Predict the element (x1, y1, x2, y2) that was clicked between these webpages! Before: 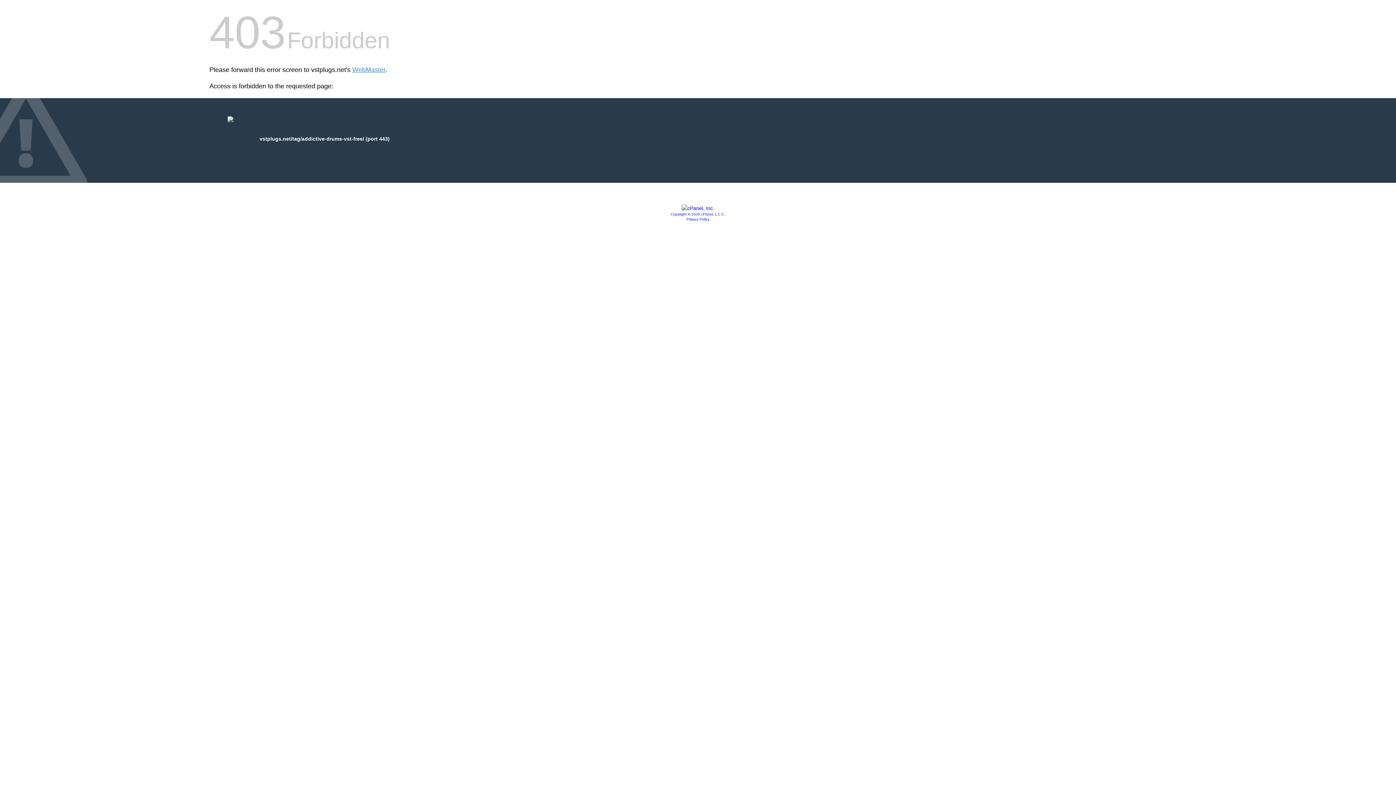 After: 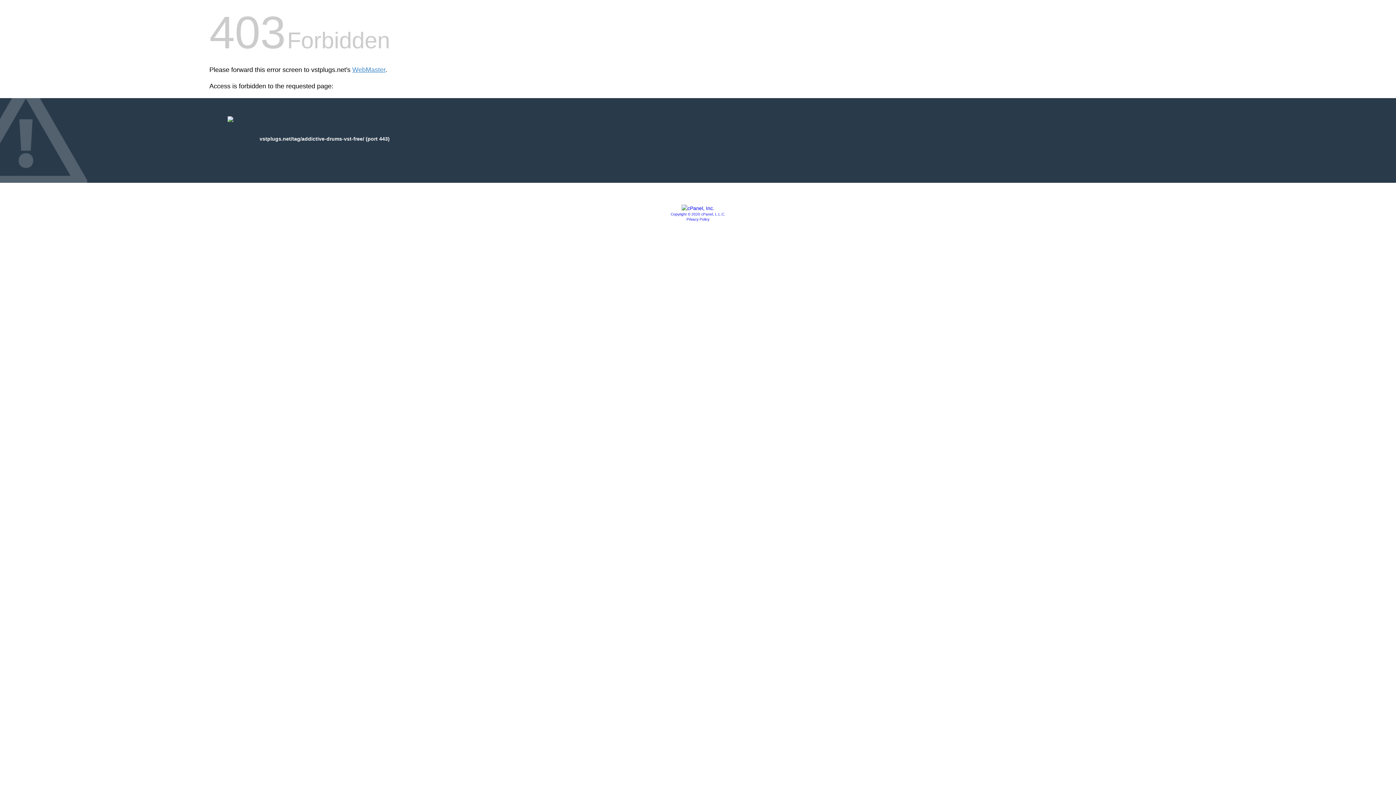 Action: bbox: (670, 212, 725, 216) label: Copyright © 2020 cPanel, L.L.C.